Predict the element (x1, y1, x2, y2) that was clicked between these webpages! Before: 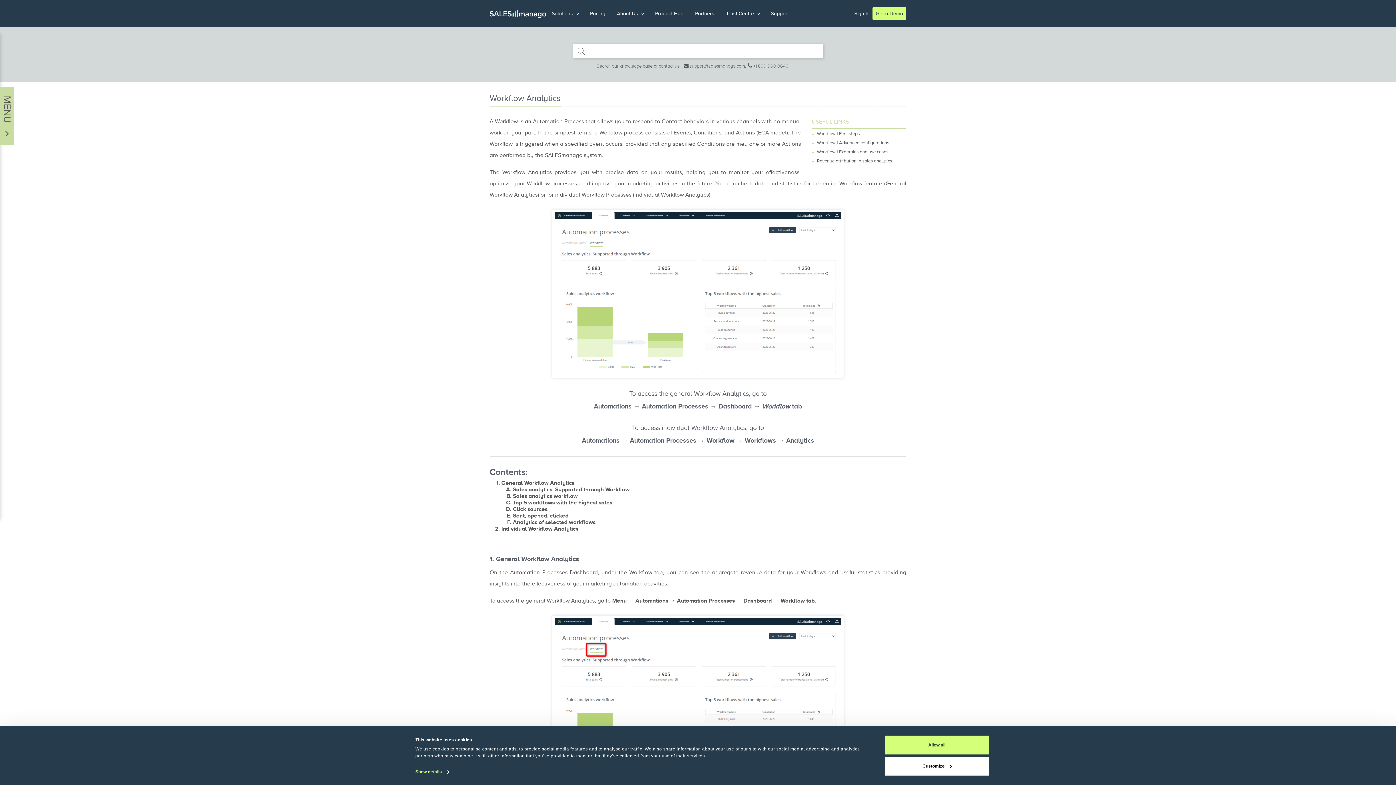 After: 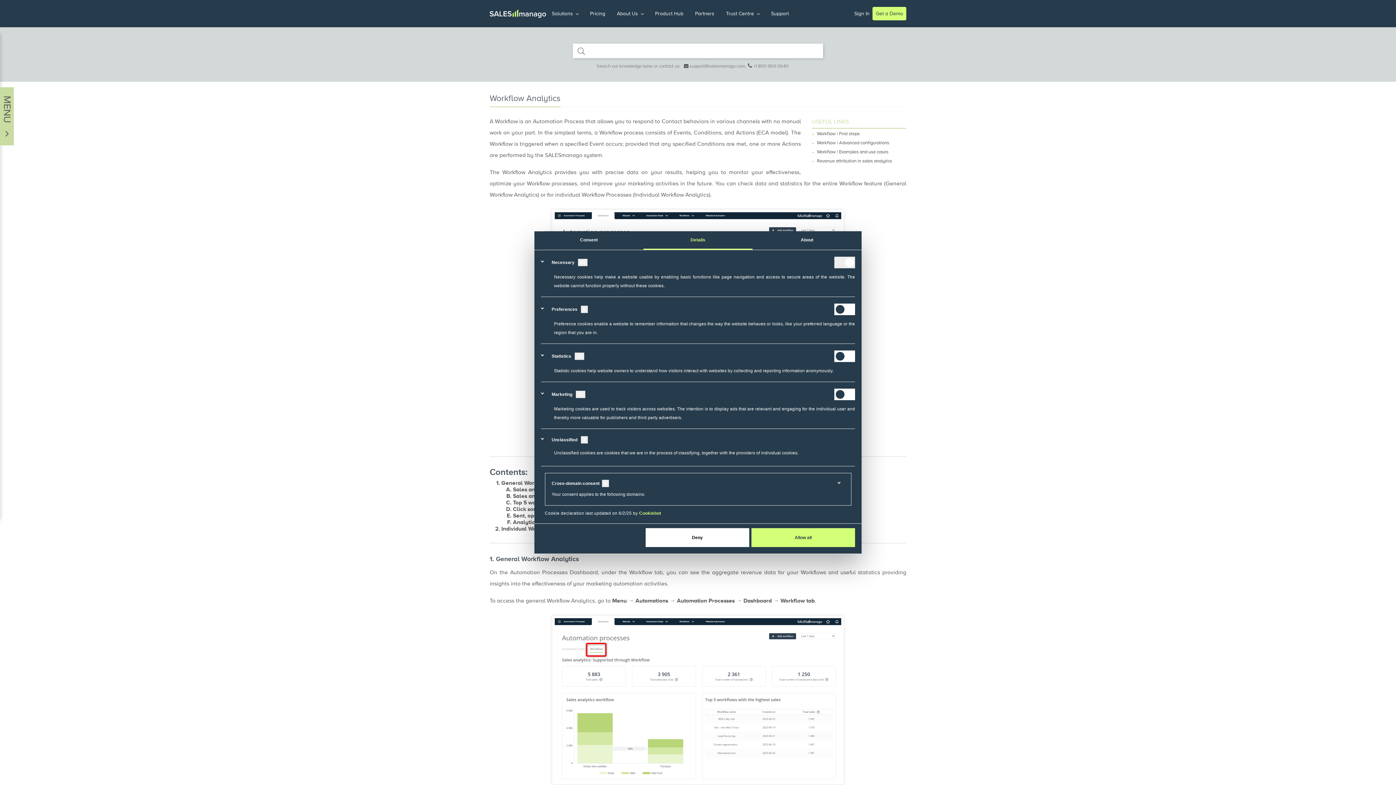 Action: bbox: (885, 757, 989, 776) label: Customize